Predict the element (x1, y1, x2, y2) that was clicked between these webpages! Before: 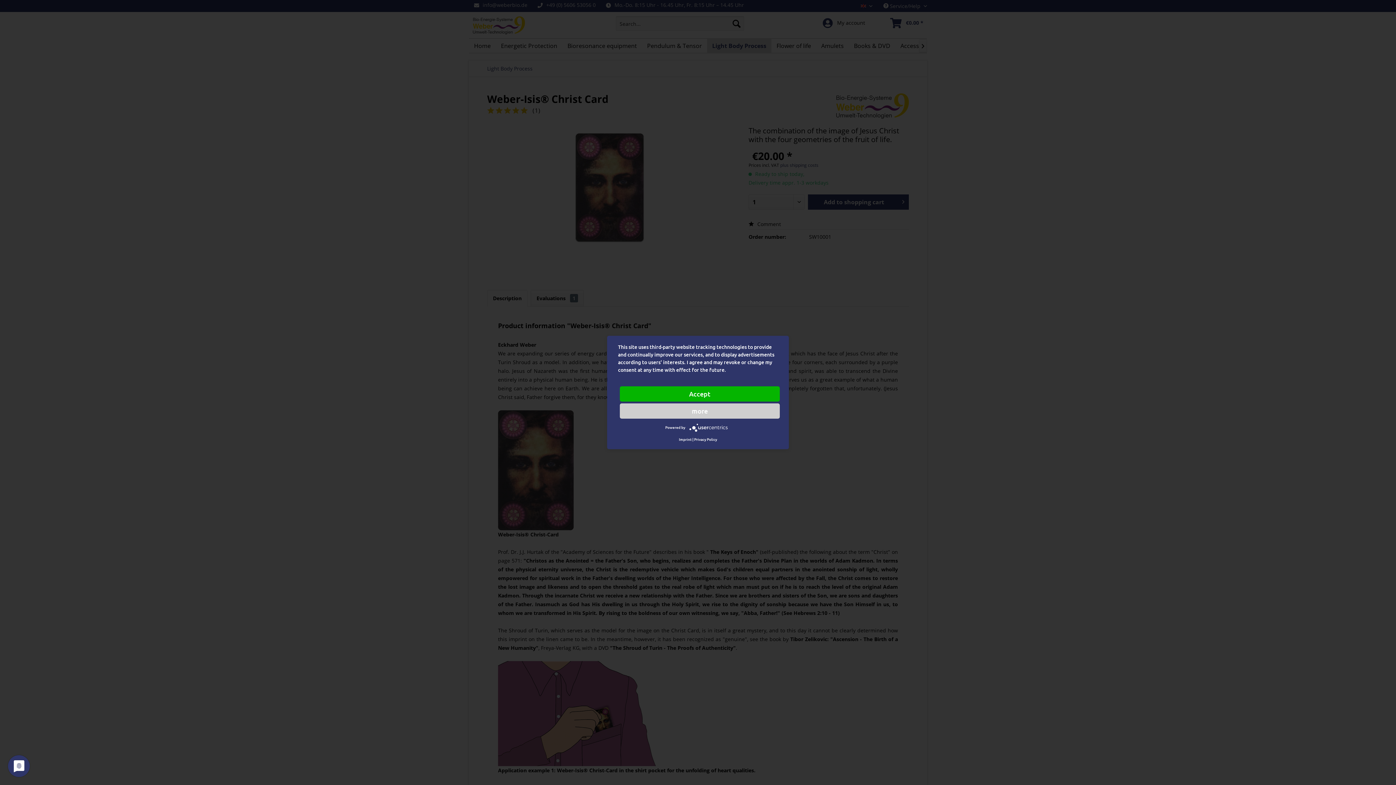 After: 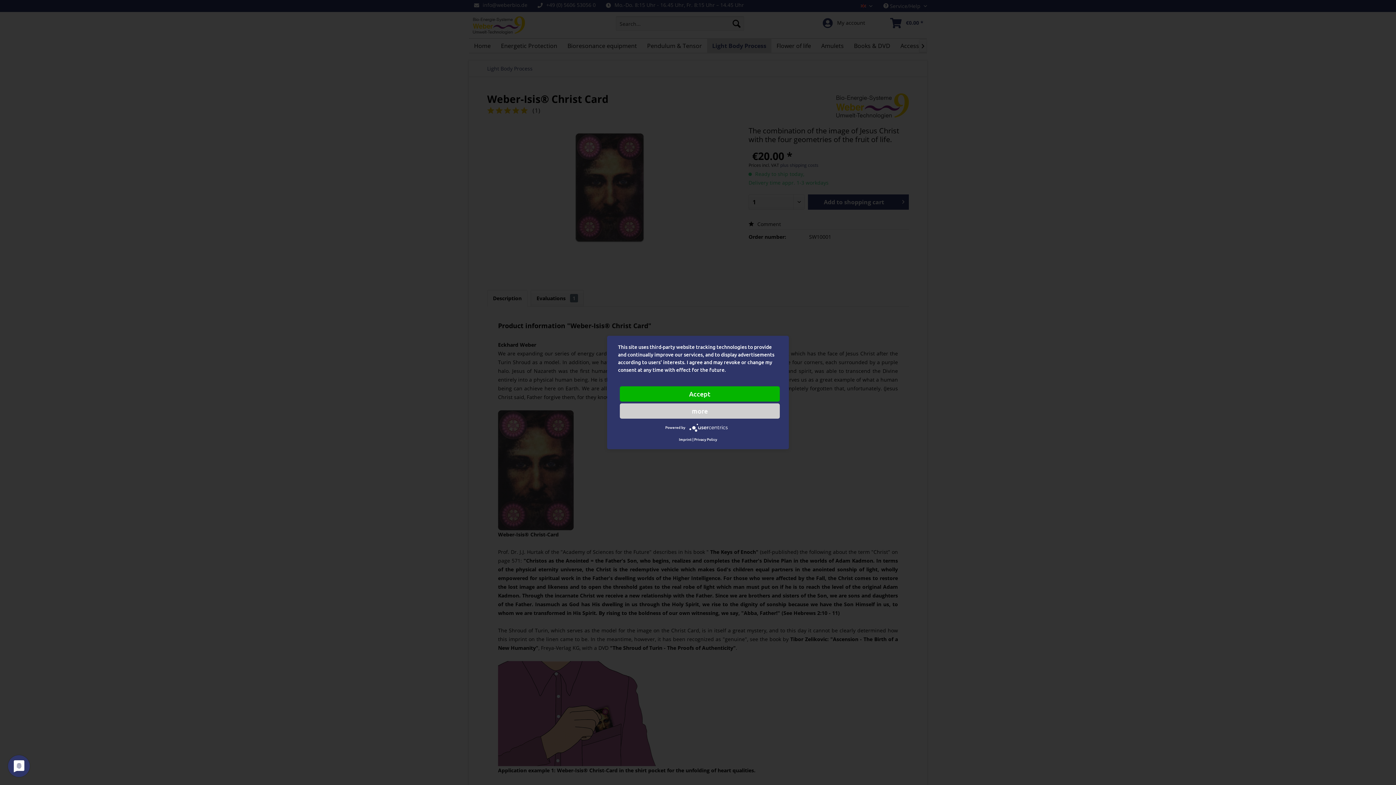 Action: bbox: (689, 424, 730, 430)